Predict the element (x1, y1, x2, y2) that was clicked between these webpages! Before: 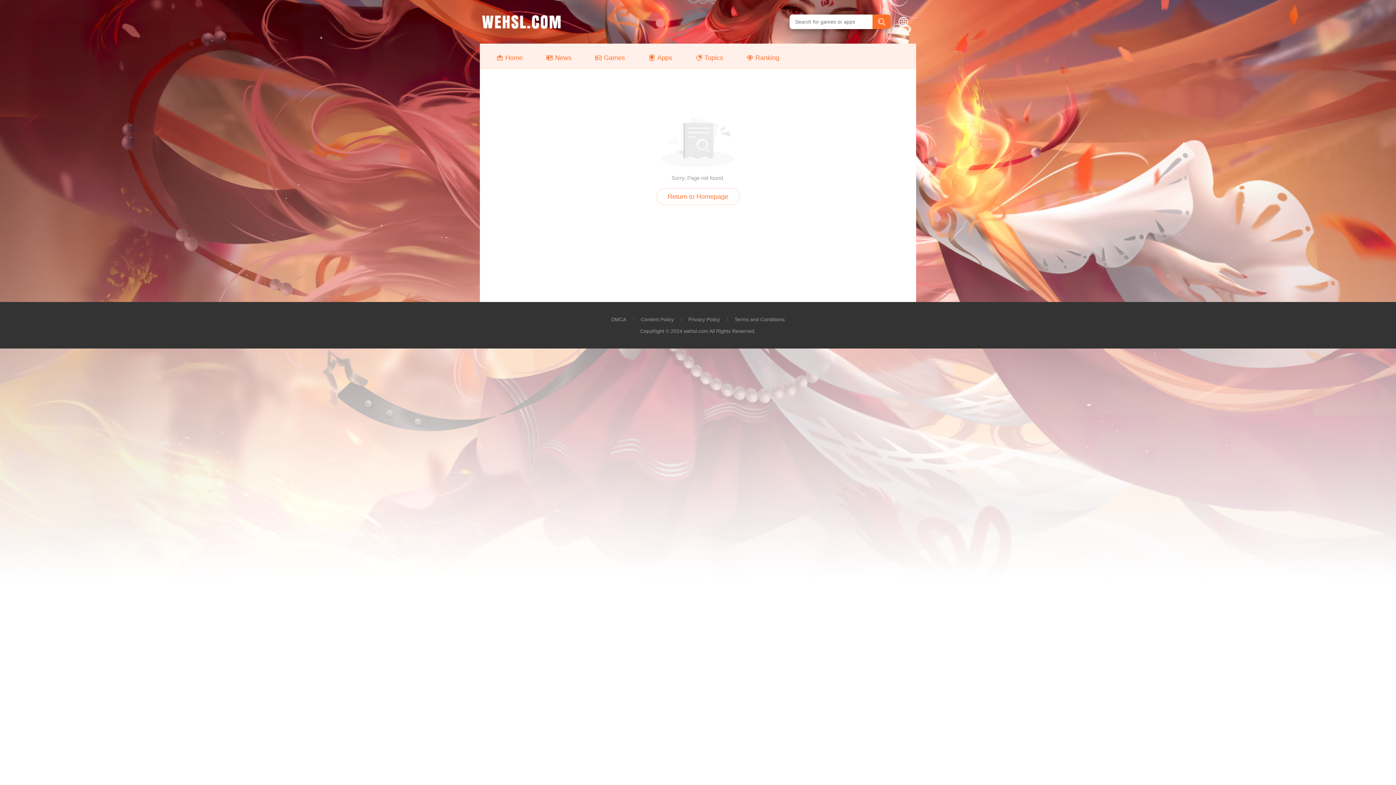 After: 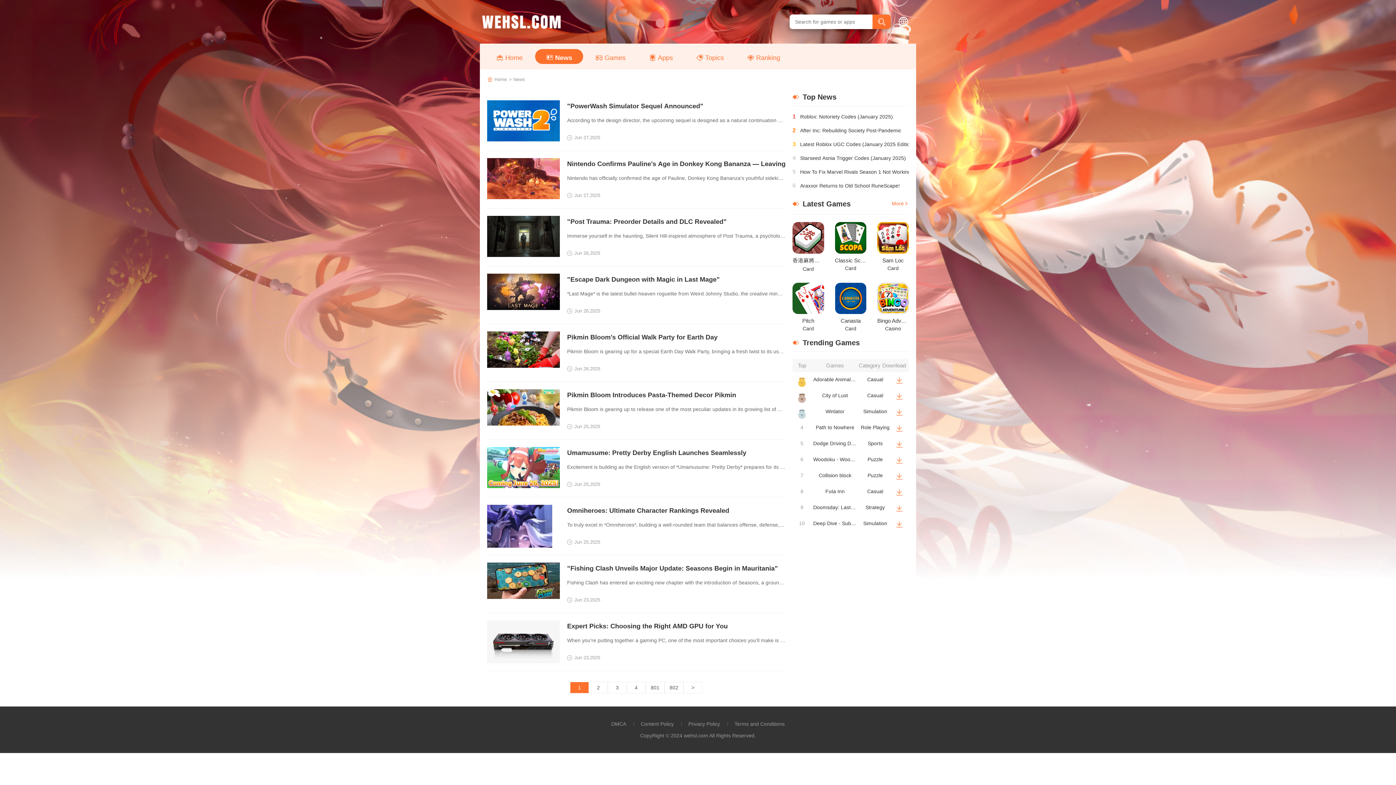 Action: bbox: (535, 49, 582, 64) label: News